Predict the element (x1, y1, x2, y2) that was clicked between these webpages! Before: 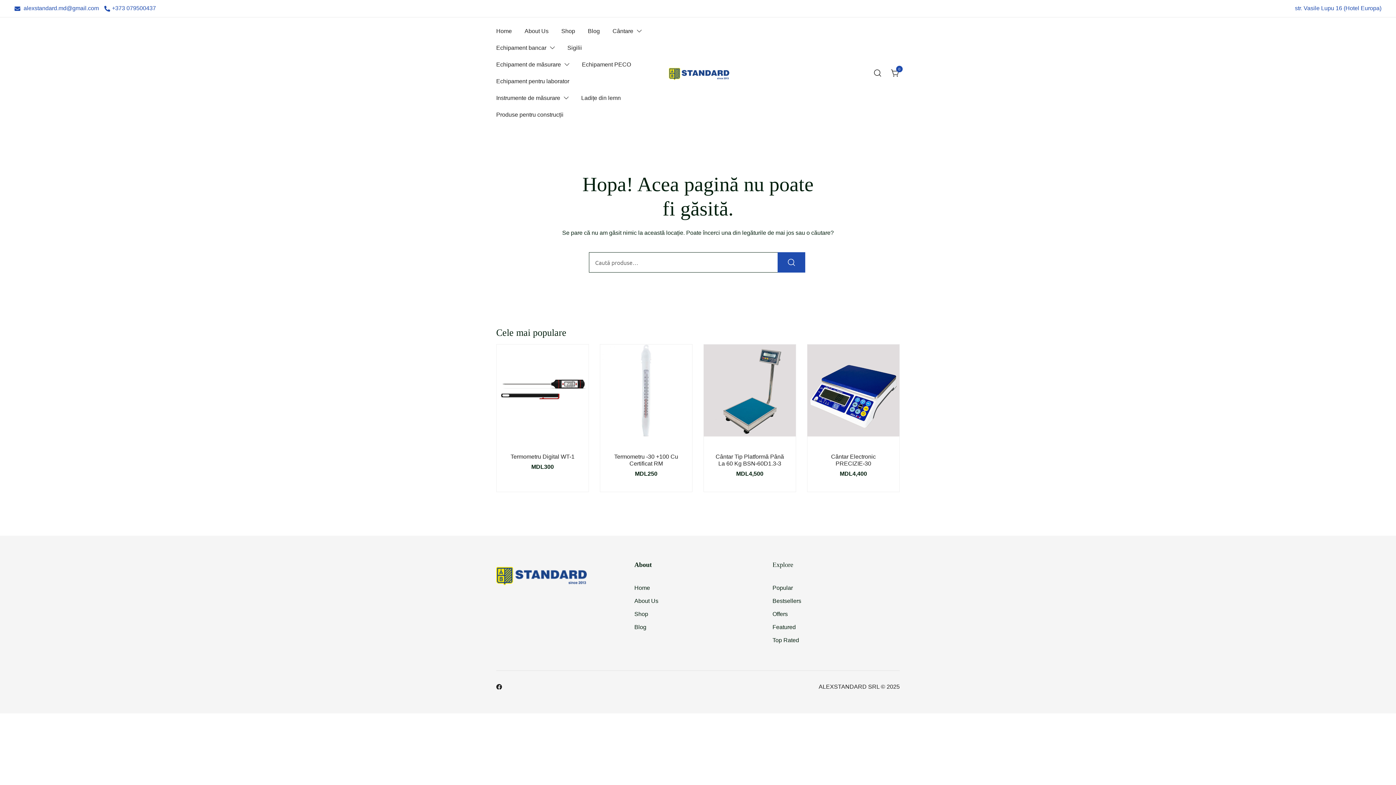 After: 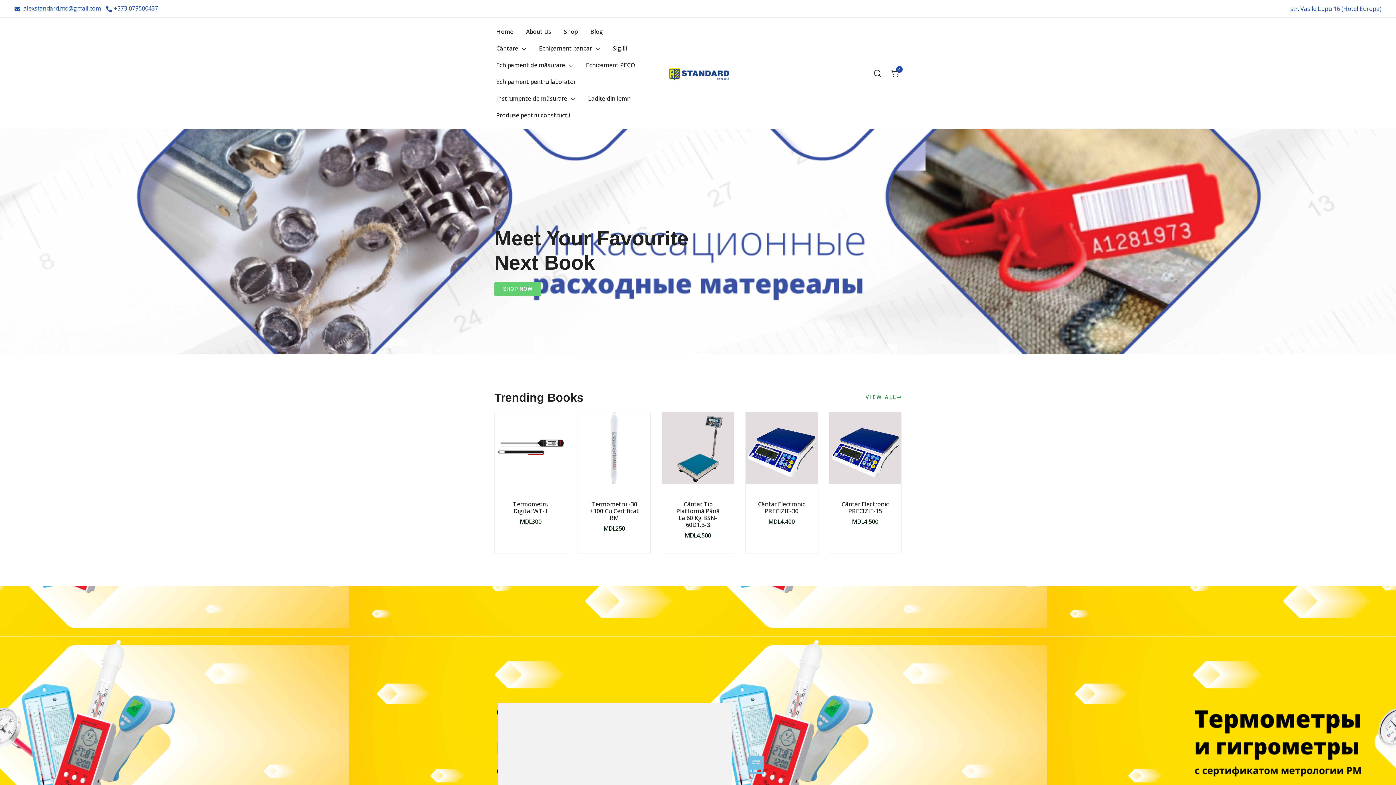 Action: bbox: (669, 67, 729, 79)